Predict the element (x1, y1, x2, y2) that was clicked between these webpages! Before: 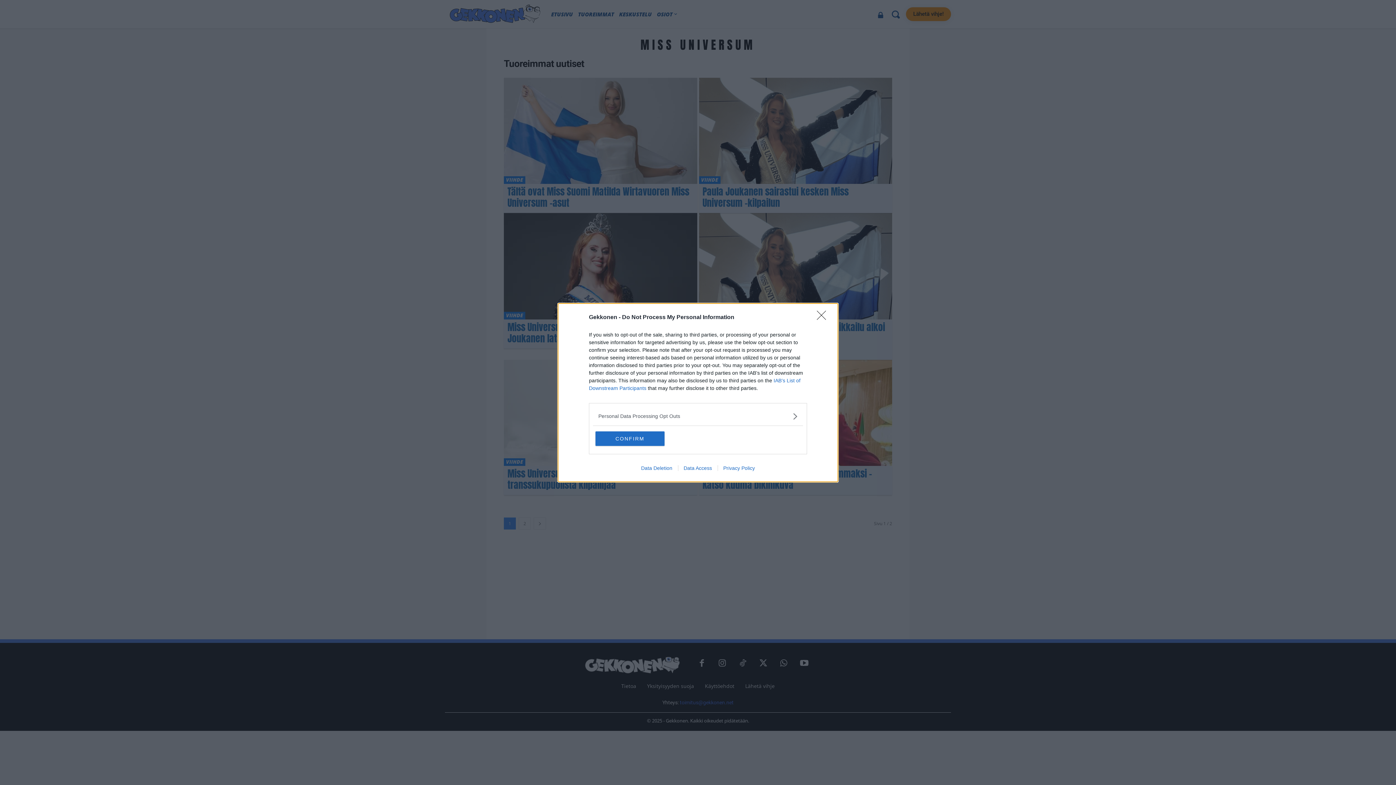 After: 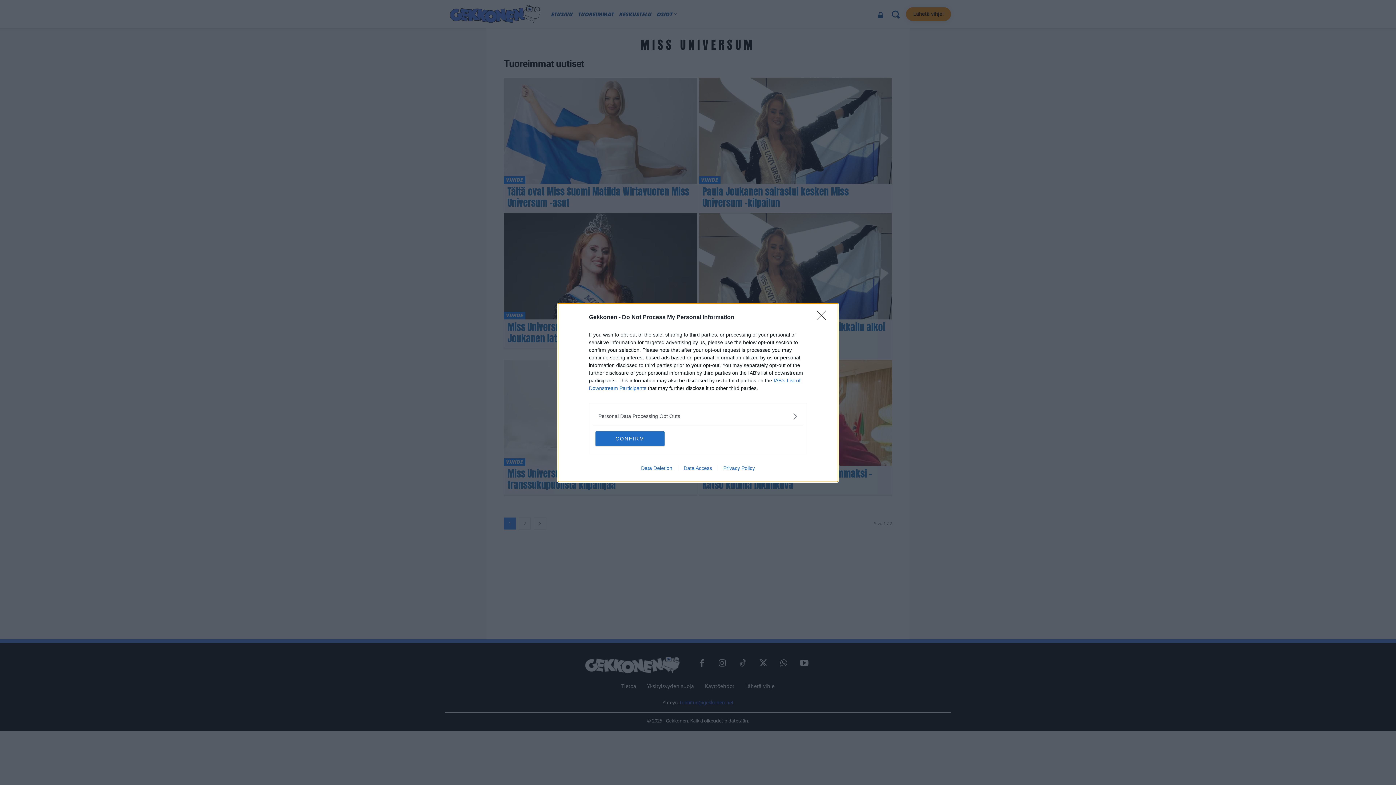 Action: bbox: (678, 465, 717, 471) label: Data Access